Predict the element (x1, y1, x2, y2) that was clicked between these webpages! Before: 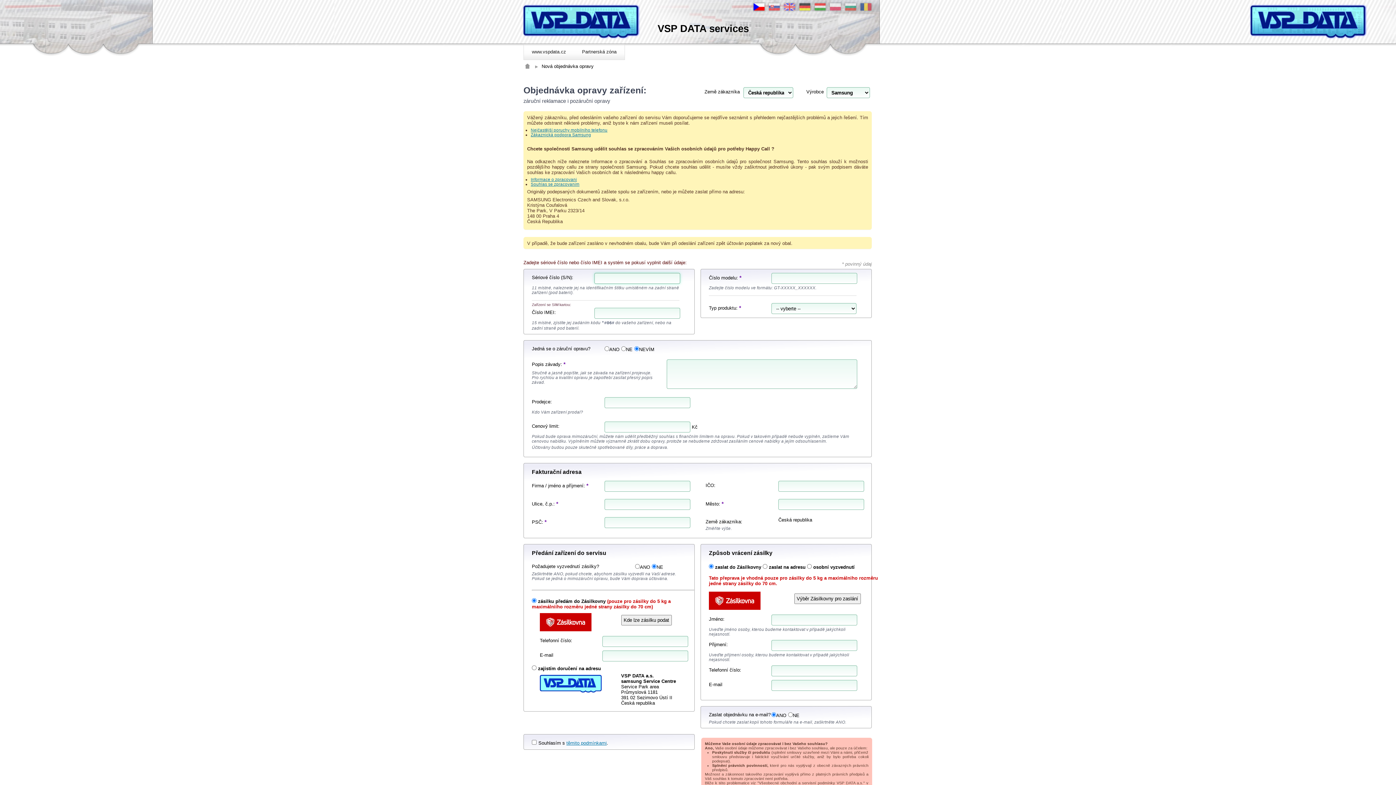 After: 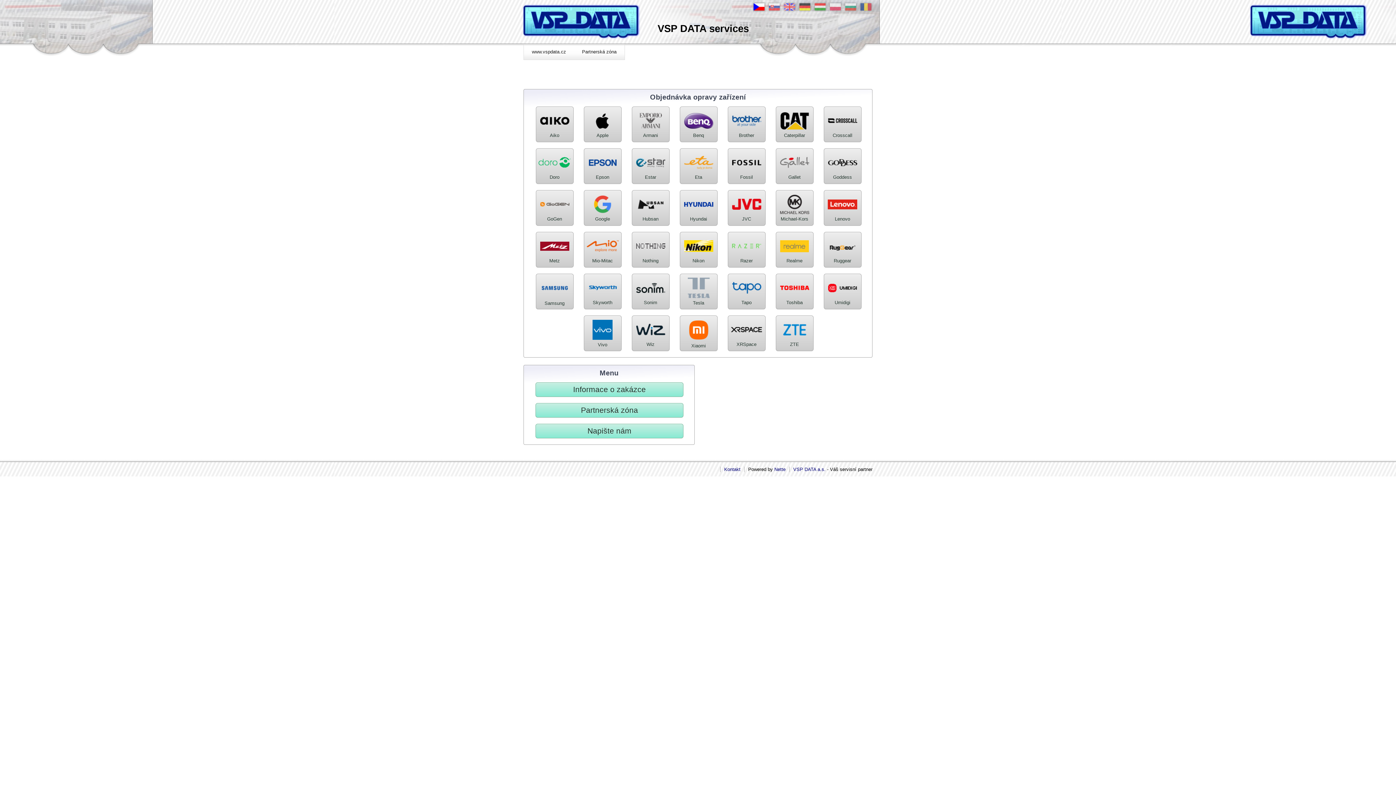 Action: label: VSP DATA services bbox: (657, 22, 749, 34)